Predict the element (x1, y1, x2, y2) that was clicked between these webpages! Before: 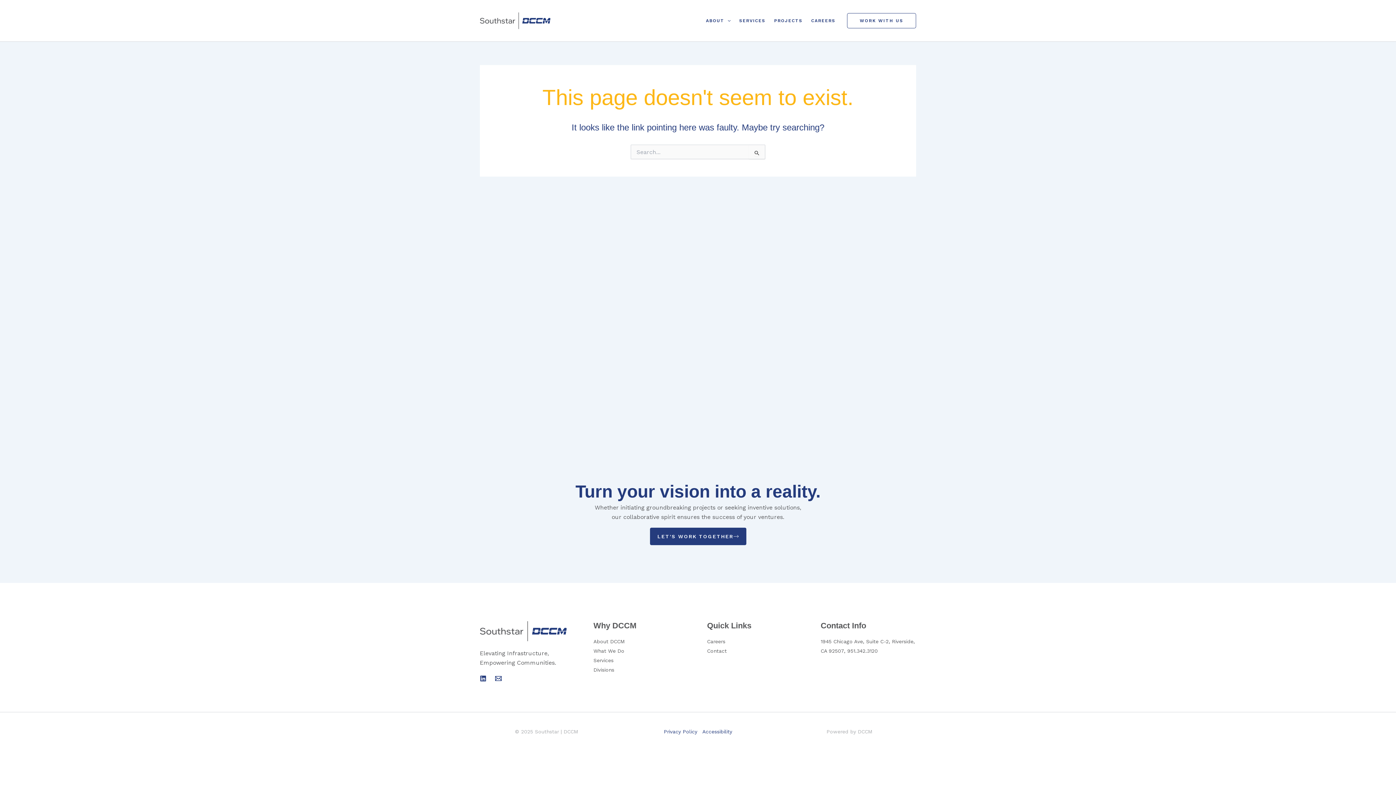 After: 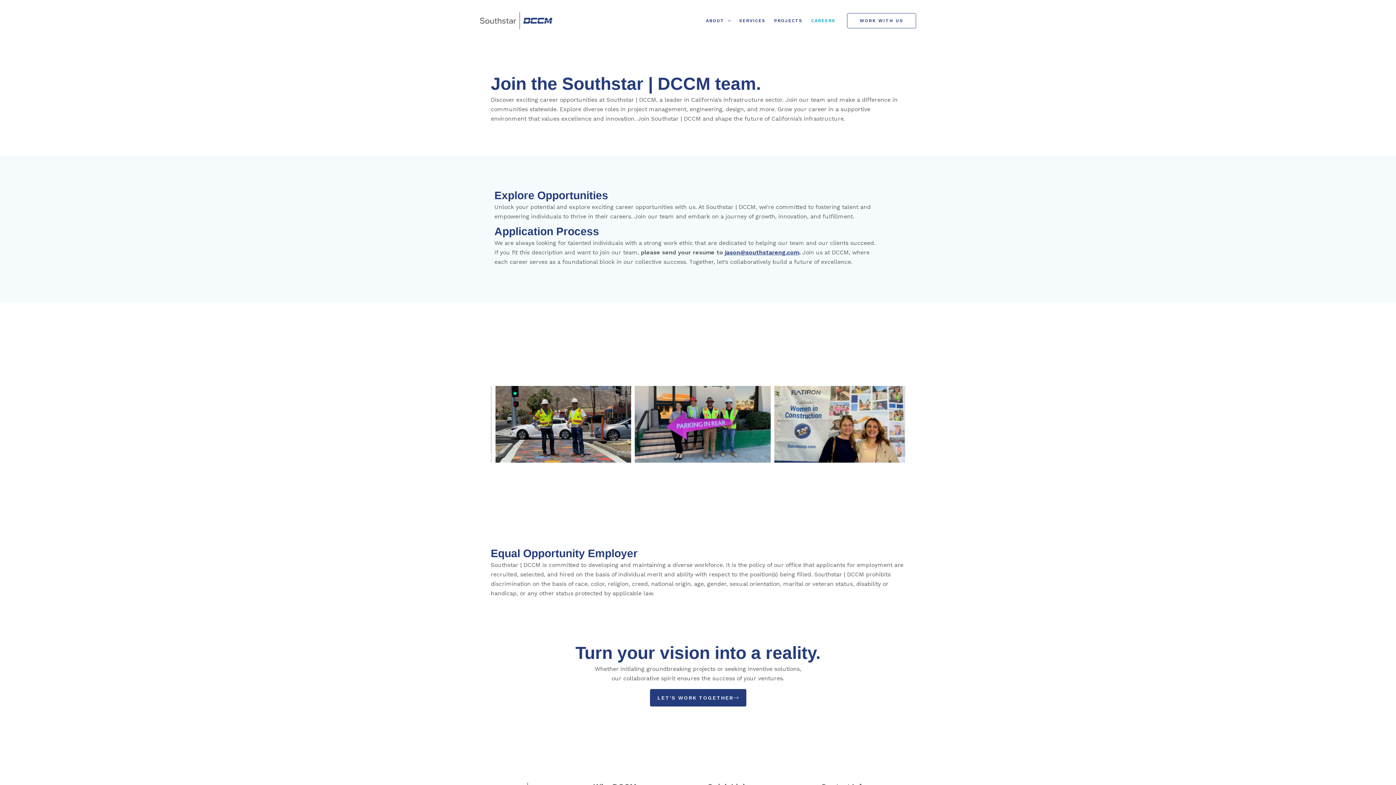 Action: bbox: (707, 638, 725, 644) label: Careers